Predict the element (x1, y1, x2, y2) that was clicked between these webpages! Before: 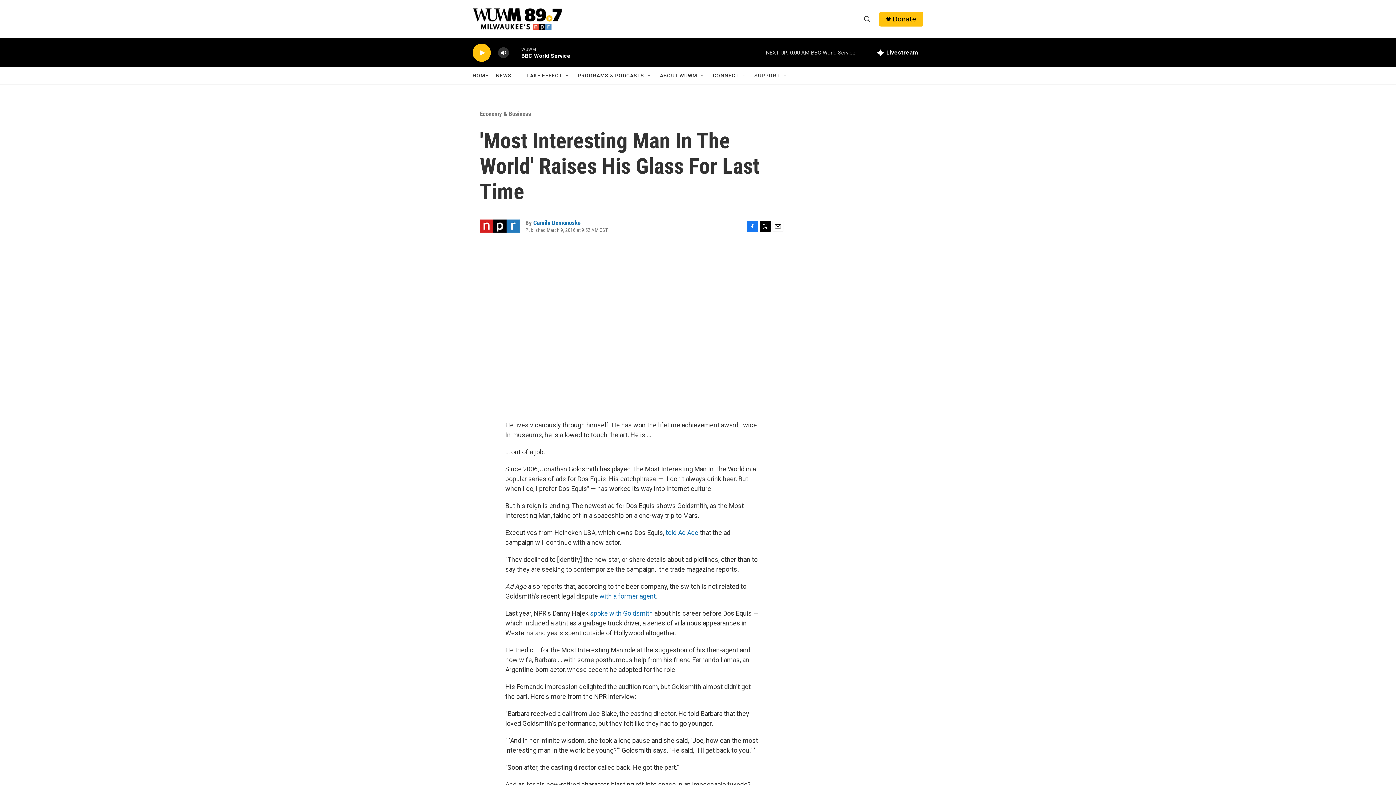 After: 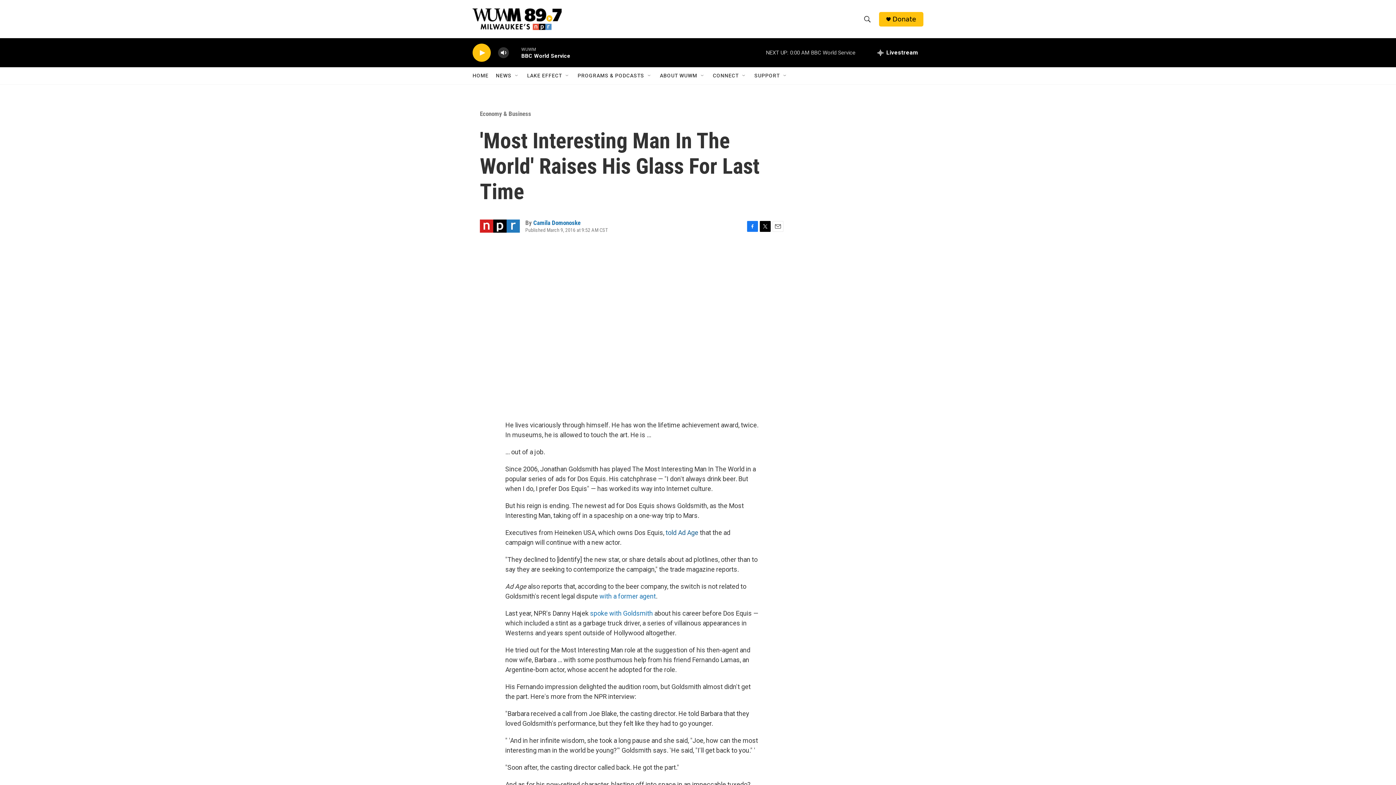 Action: label: told Ad Age bbox: (665, 529, 698, 536)